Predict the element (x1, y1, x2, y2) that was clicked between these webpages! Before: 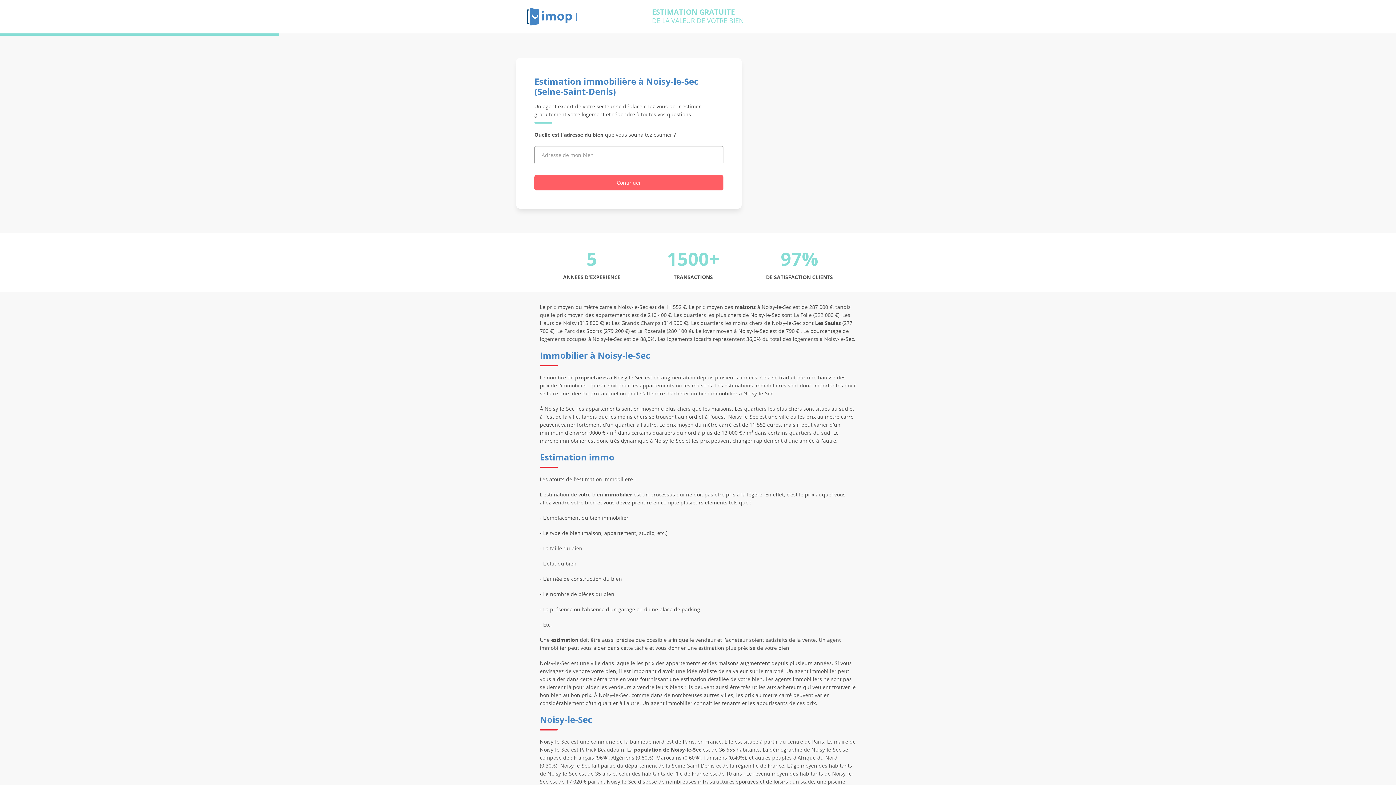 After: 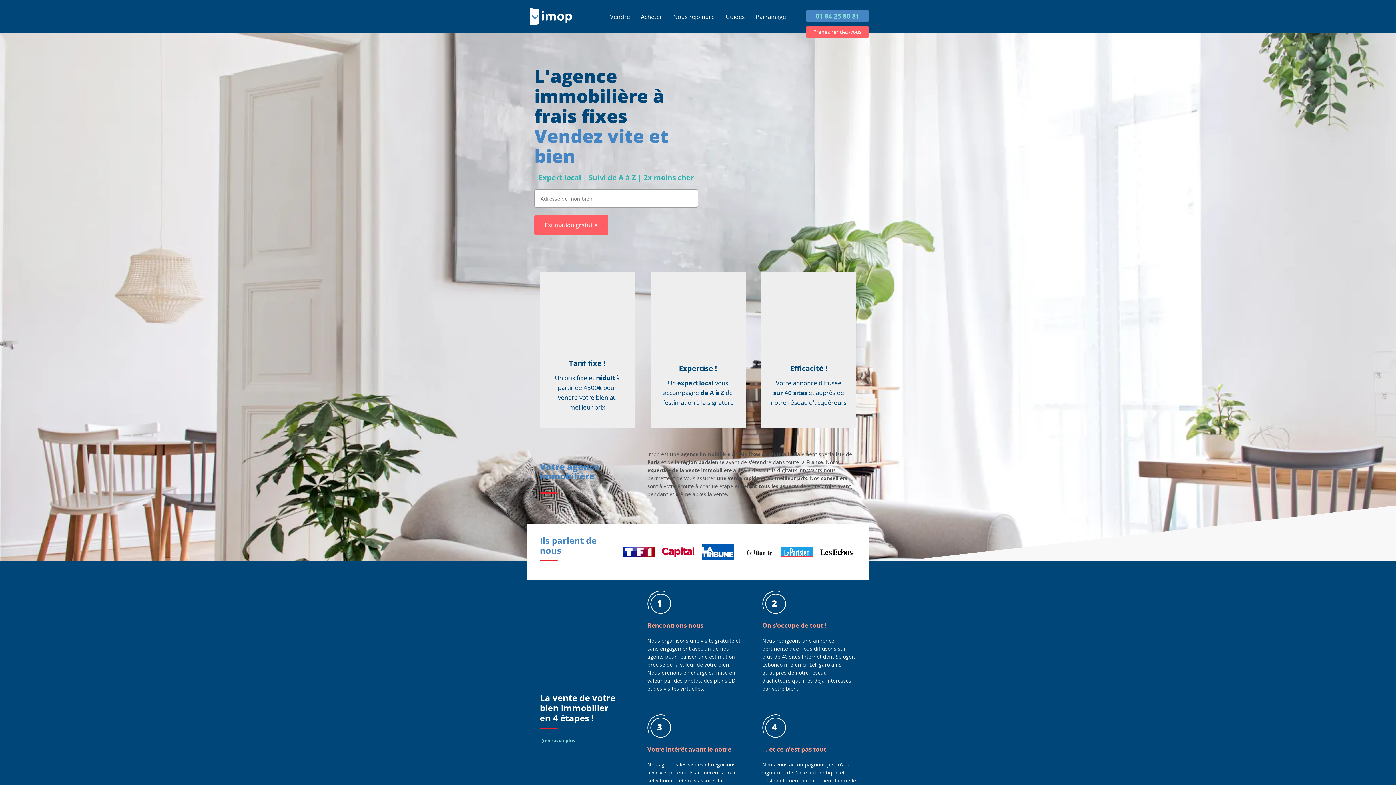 Action: bbox: (527, 8, 614, 25) label: NOISY-LE-SEC